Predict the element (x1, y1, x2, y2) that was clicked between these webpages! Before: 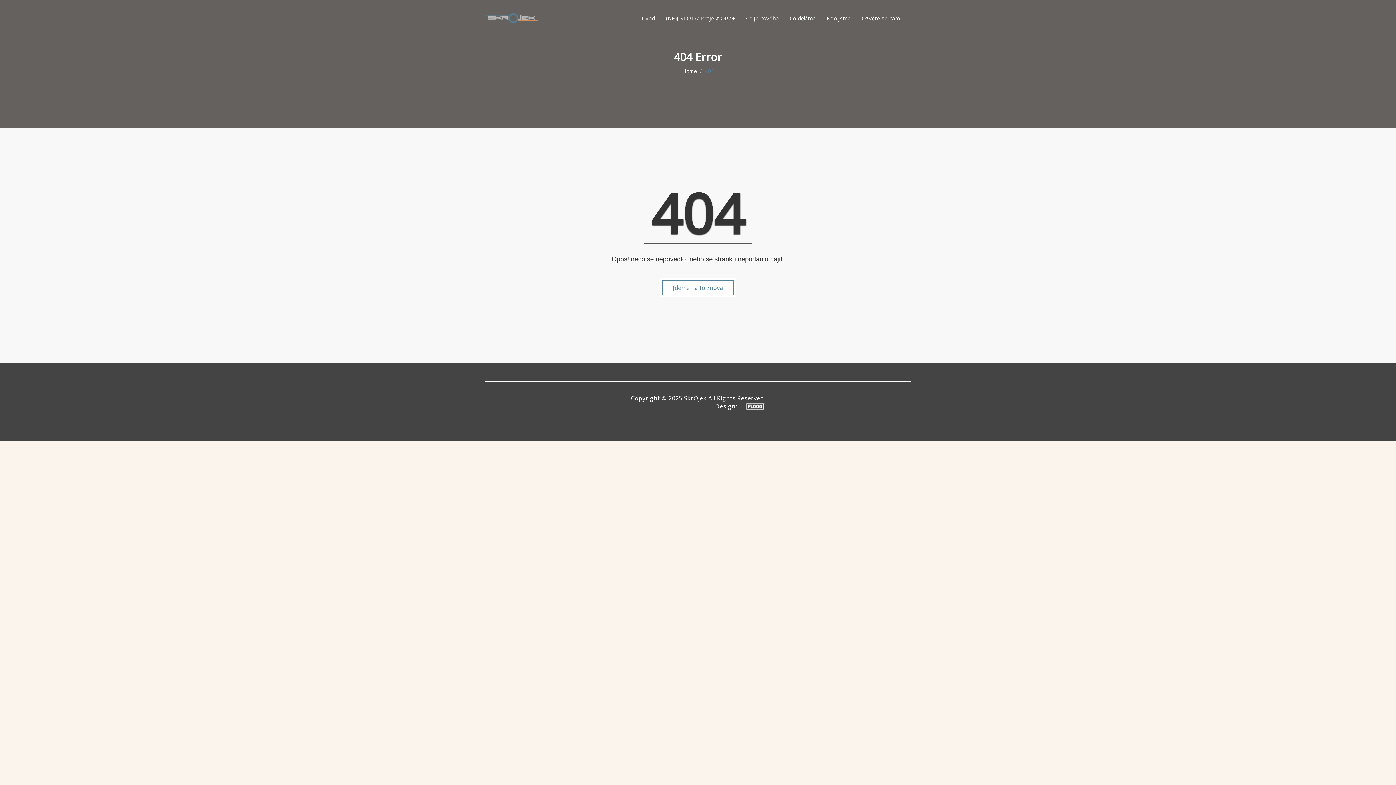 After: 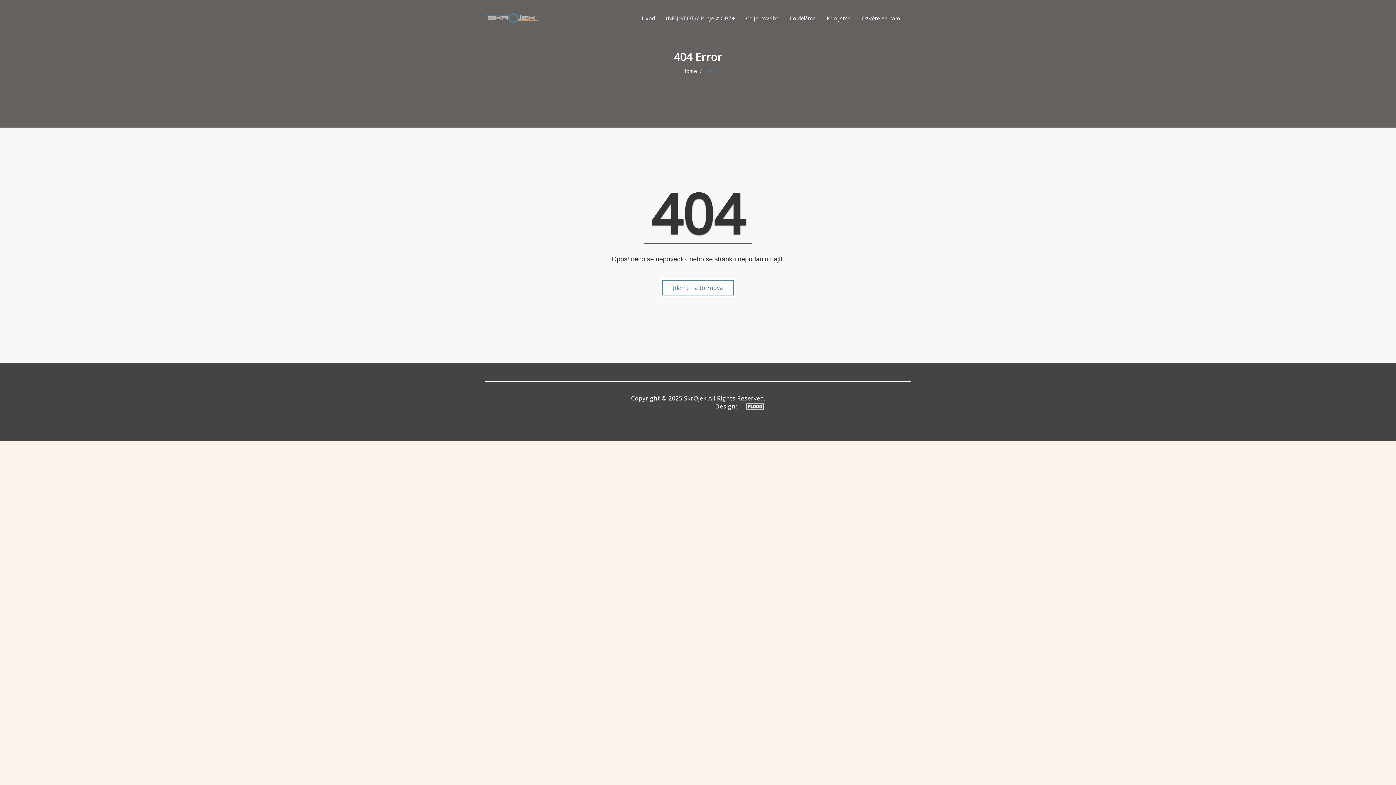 Action: bbox: (660, 278, 736, 297) label: Jdeme na to znova